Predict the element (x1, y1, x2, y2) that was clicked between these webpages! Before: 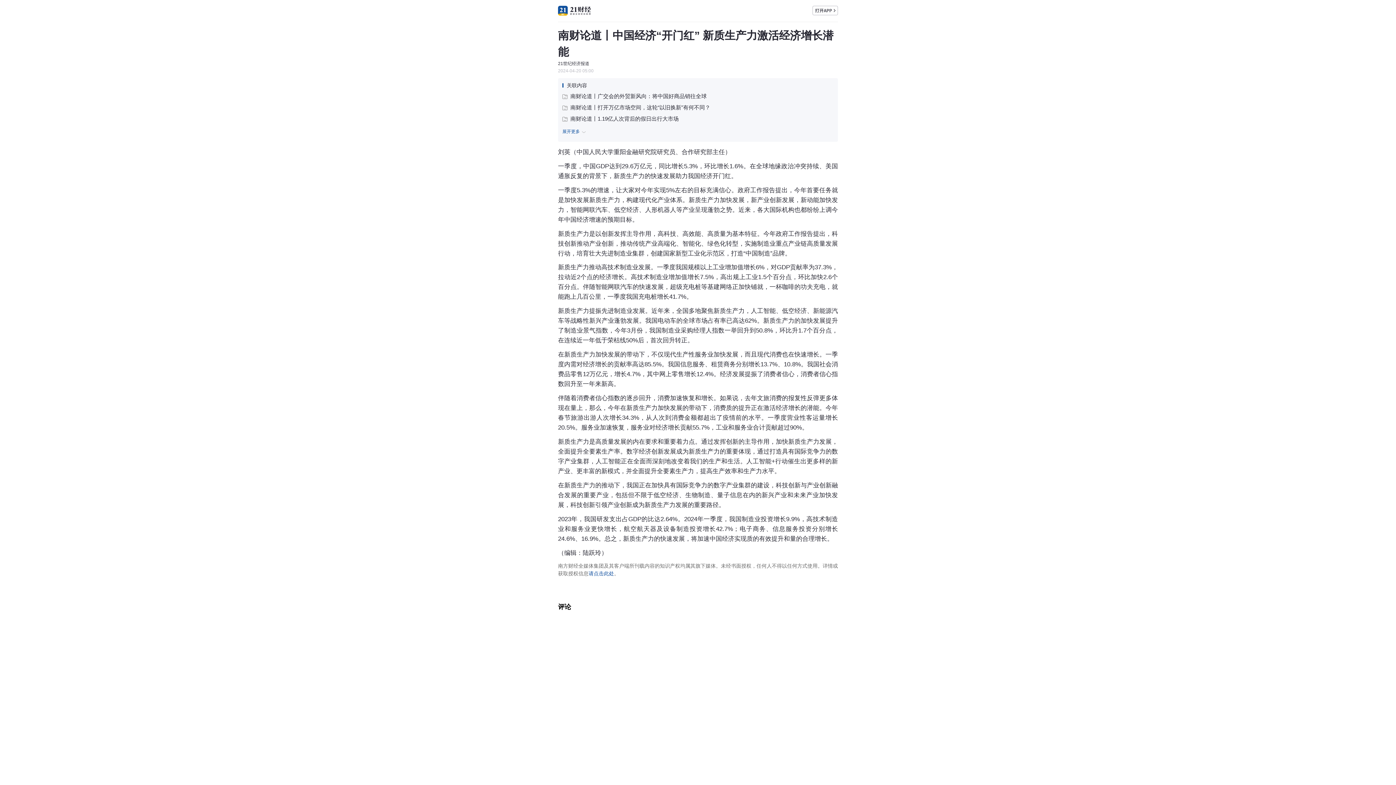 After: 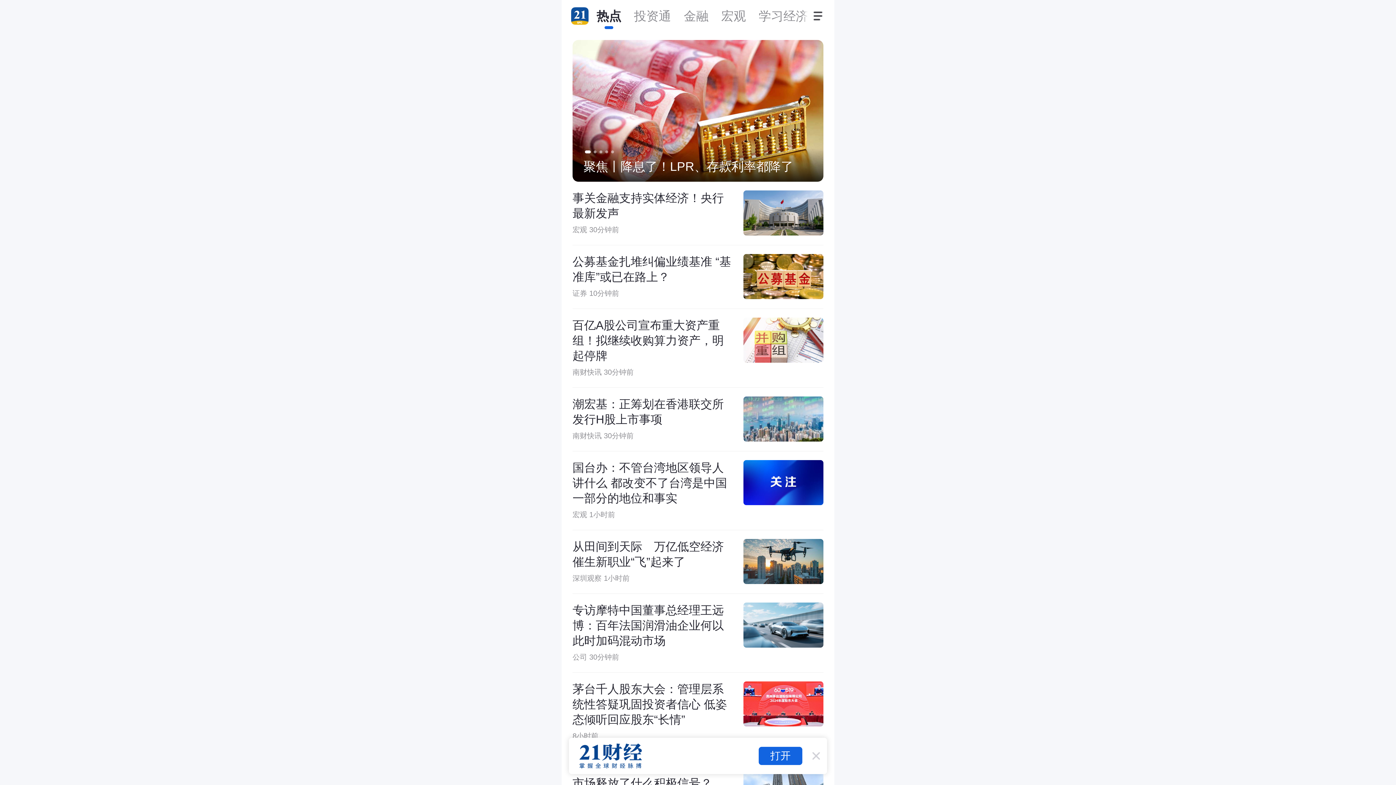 Action: bbox: (558, 5, 590, 15)